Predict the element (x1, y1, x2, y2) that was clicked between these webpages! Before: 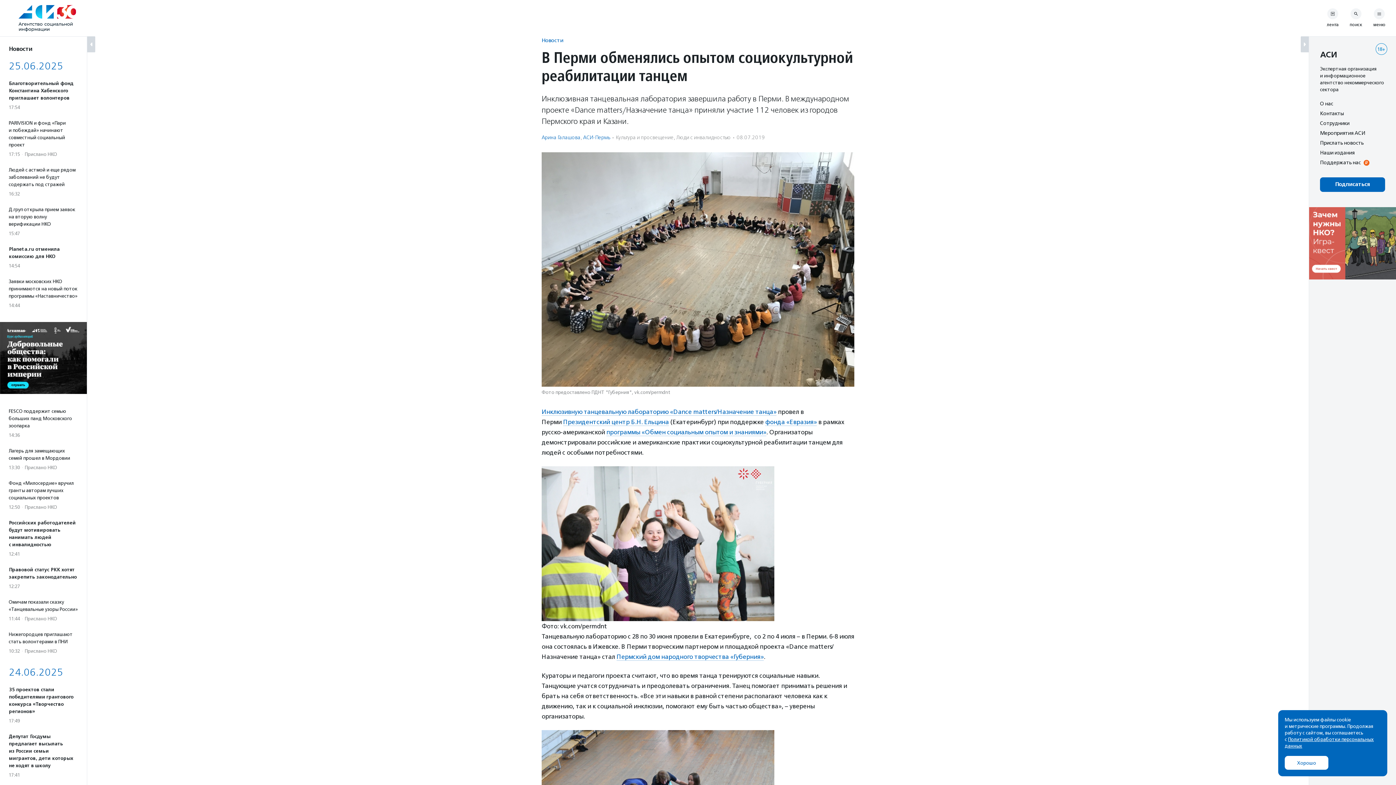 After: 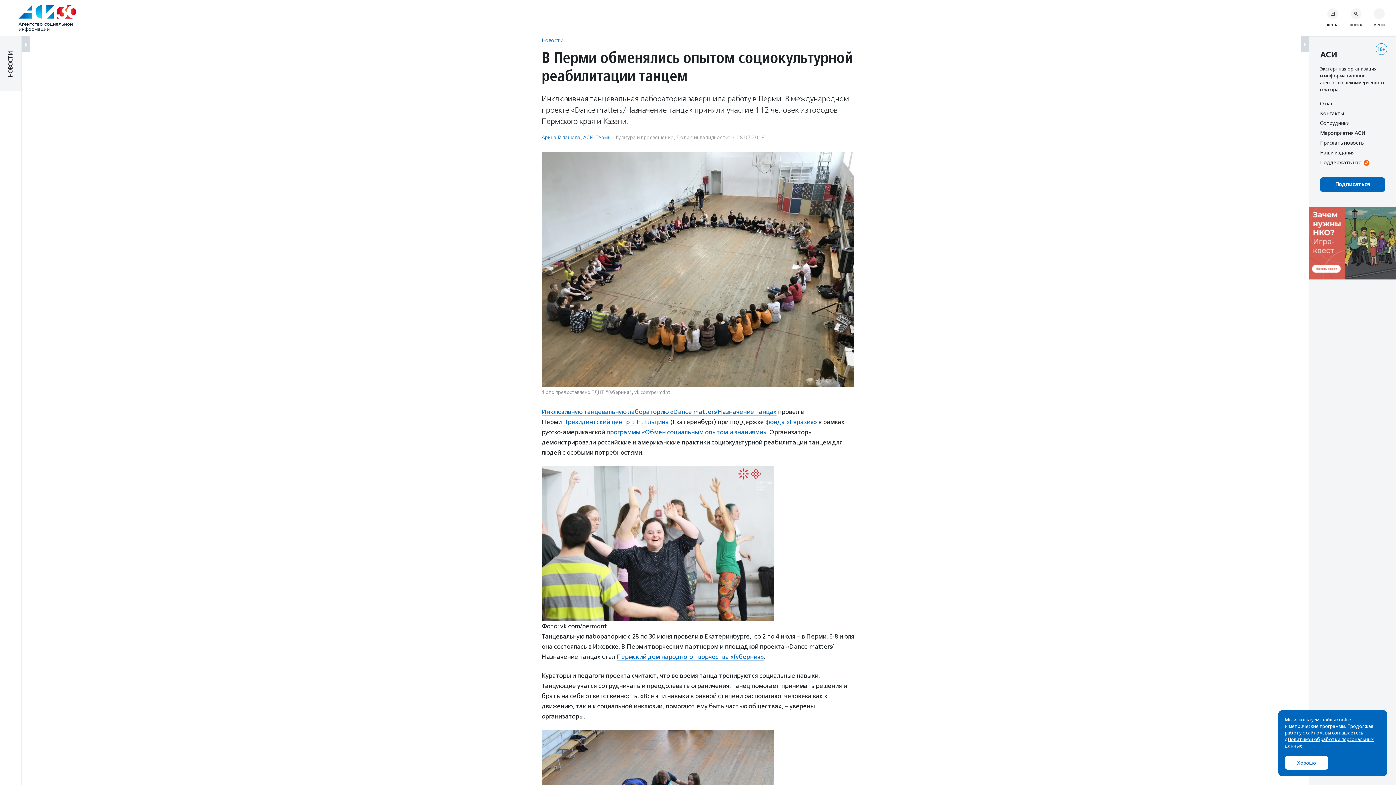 Action: bbox: (87, 36, 95, 52)